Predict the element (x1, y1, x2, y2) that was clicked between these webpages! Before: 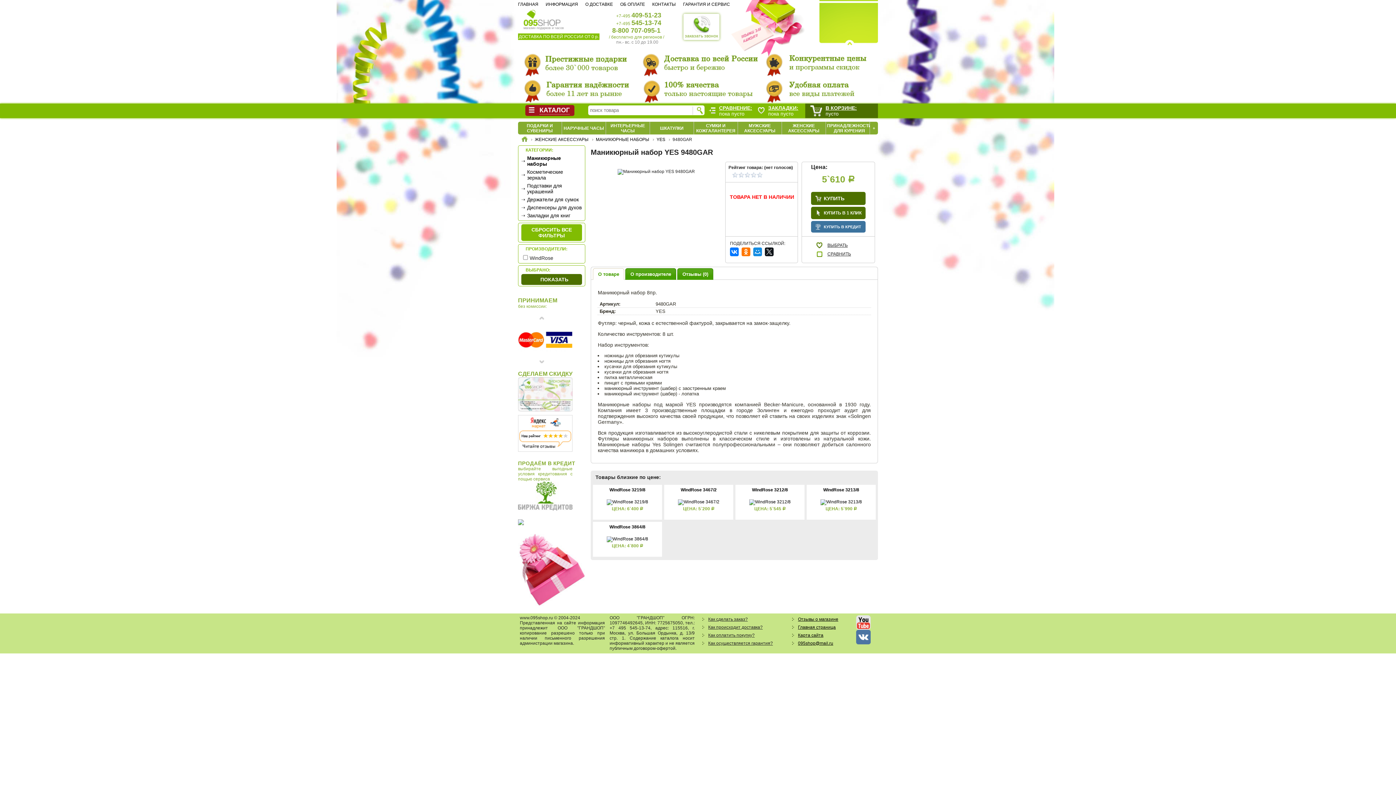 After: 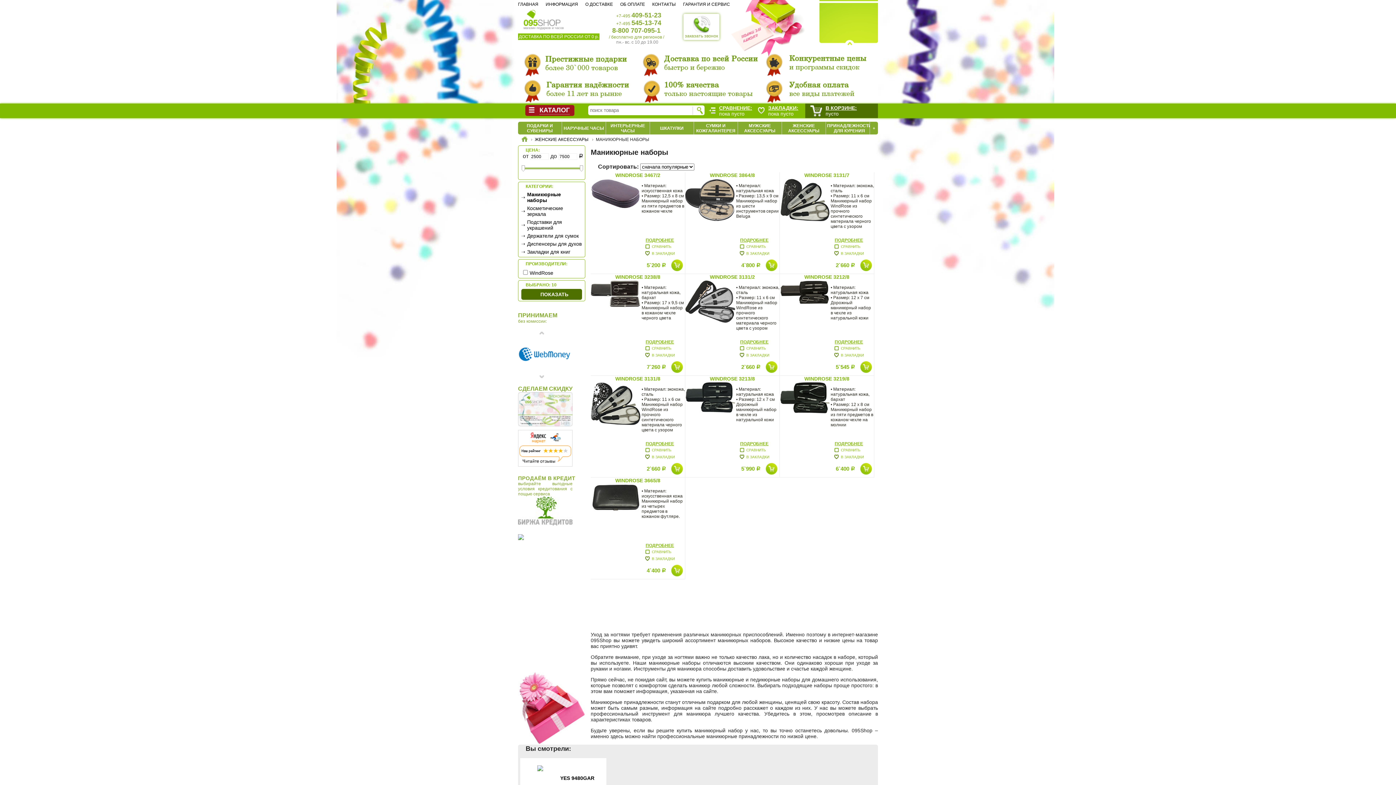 Action: bbox: (524, 226, 579, 238) label: СБРОСИТЬ ВСЕ ФИЛЬТРЫ